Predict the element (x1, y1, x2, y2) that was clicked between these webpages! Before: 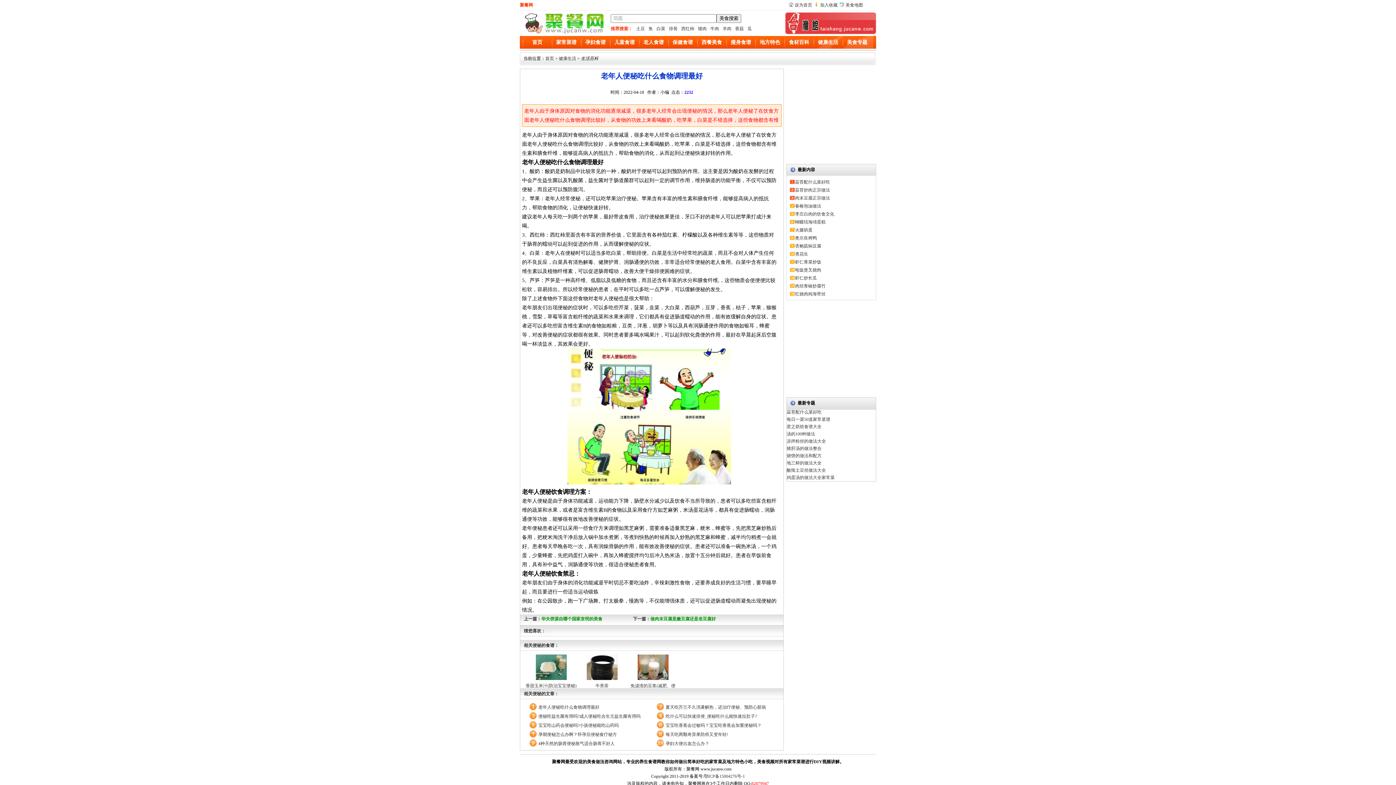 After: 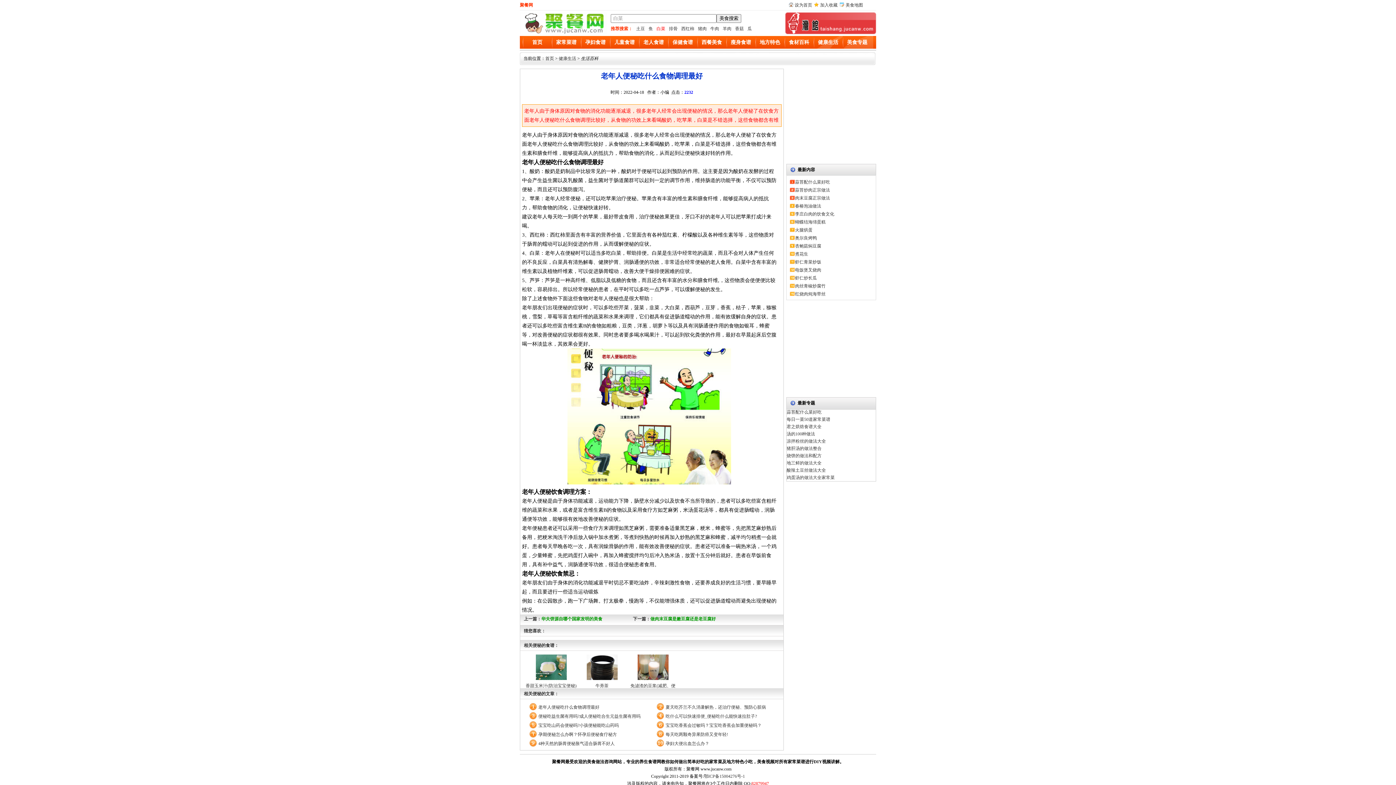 Action: bbox: (656, 26, 665, 31) label: 白菜